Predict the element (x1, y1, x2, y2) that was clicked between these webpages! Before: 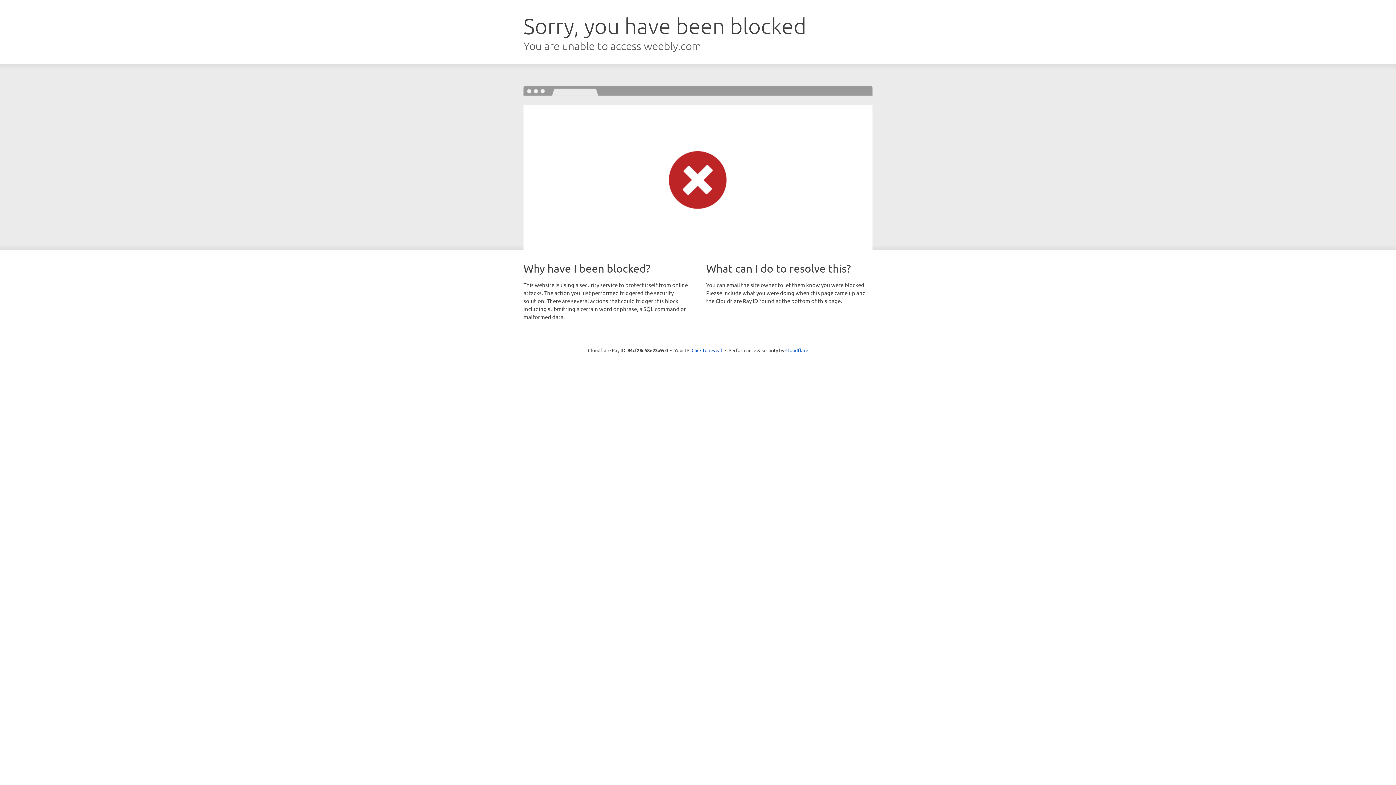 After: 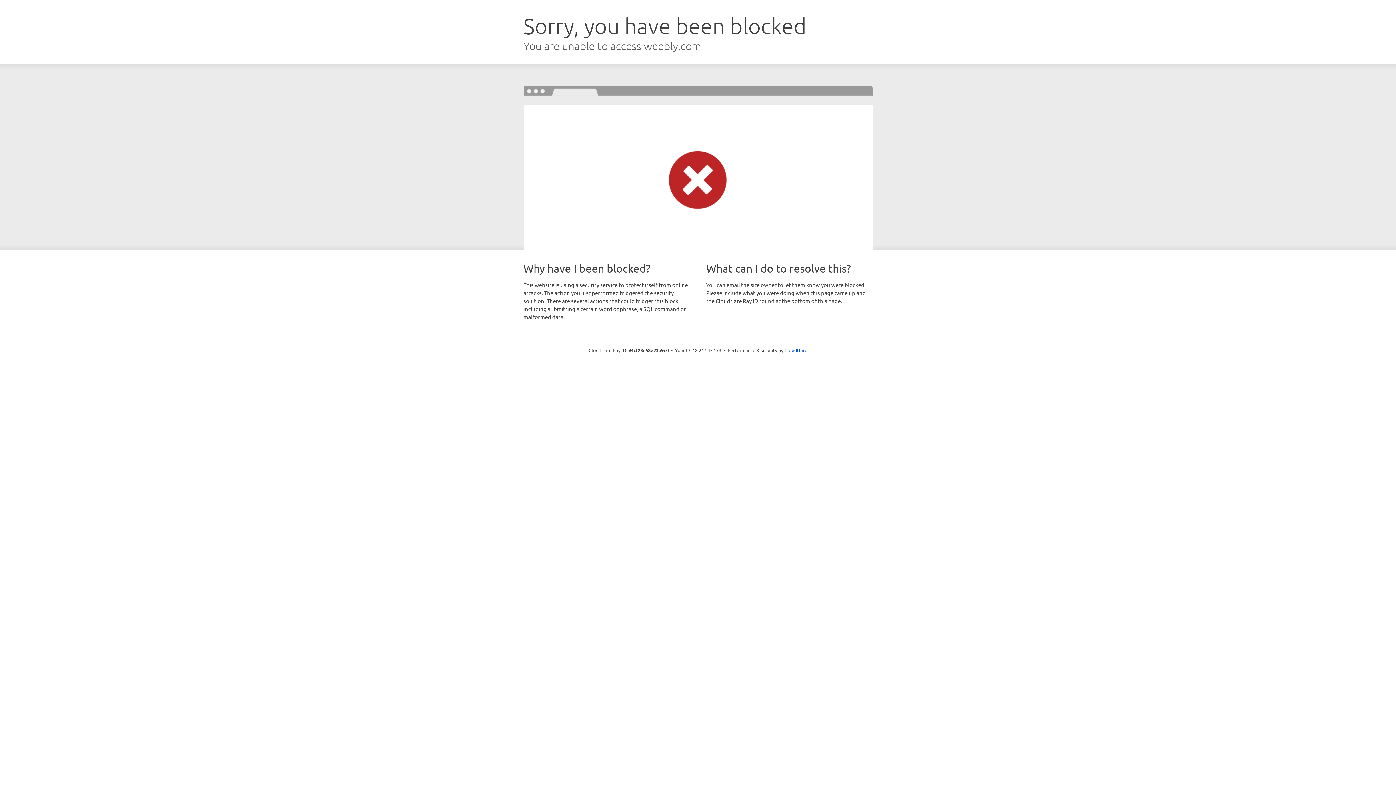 Action: bbox: (691, 346, 722, 353) label: Click to reveal